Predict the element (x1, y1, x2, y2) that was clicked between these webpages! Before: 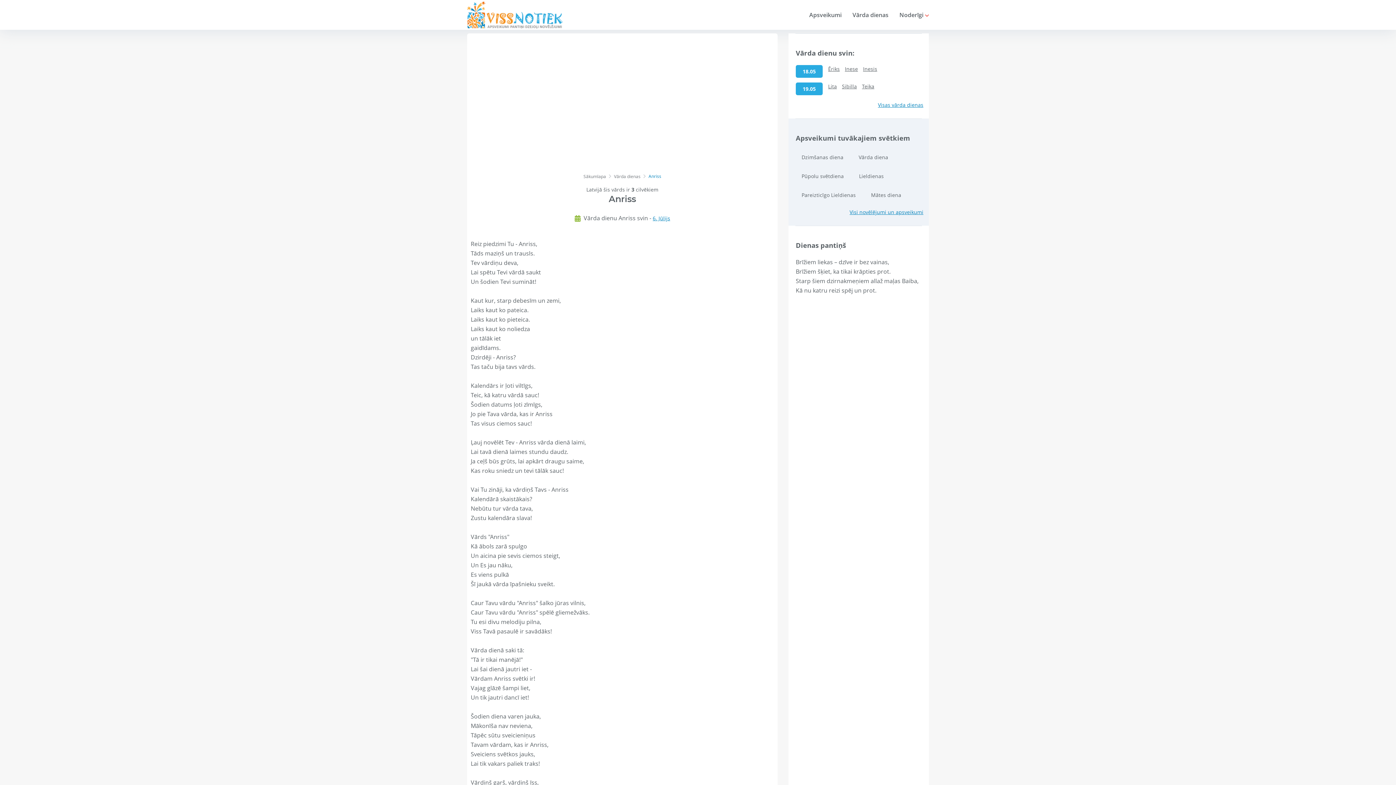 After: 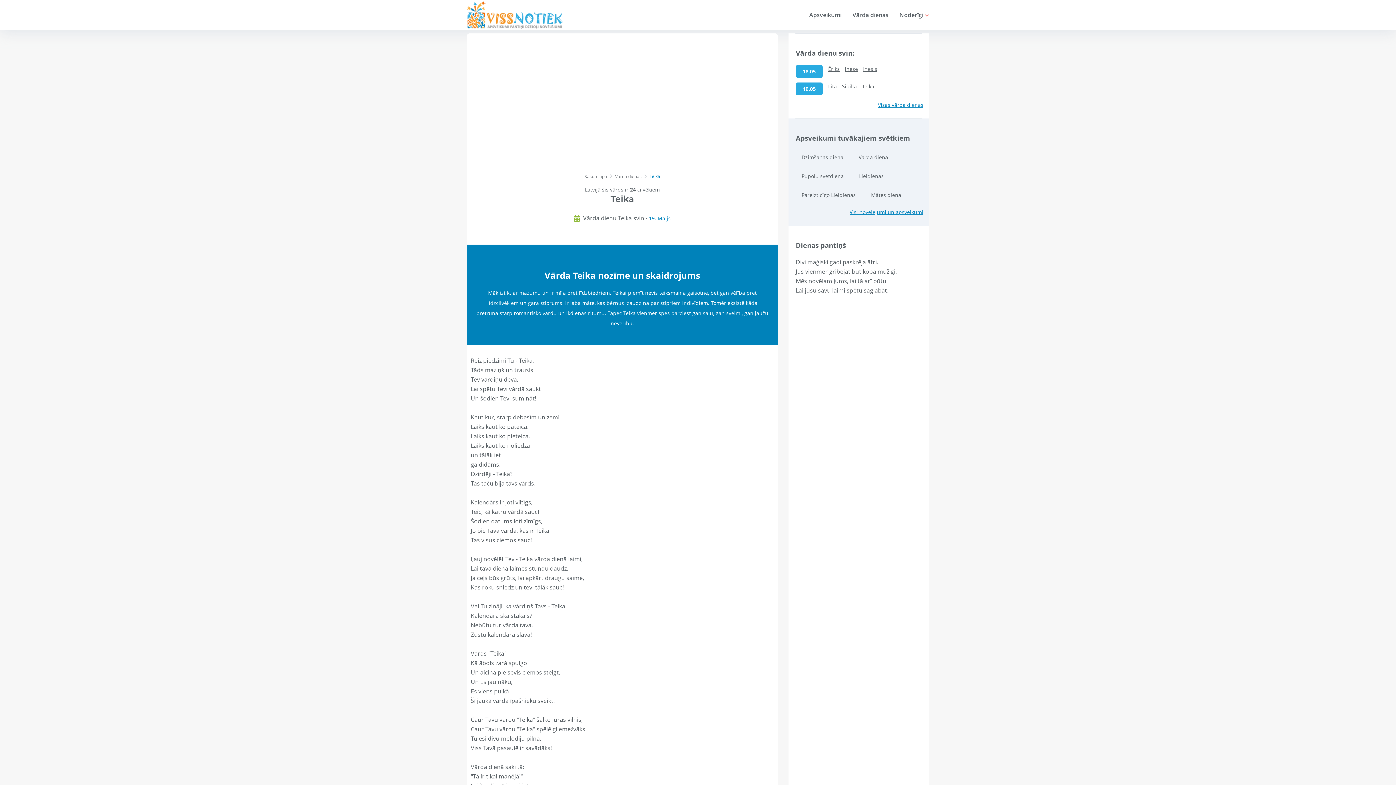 Action: label: Teika bbox: (862, 83, 878, 89)